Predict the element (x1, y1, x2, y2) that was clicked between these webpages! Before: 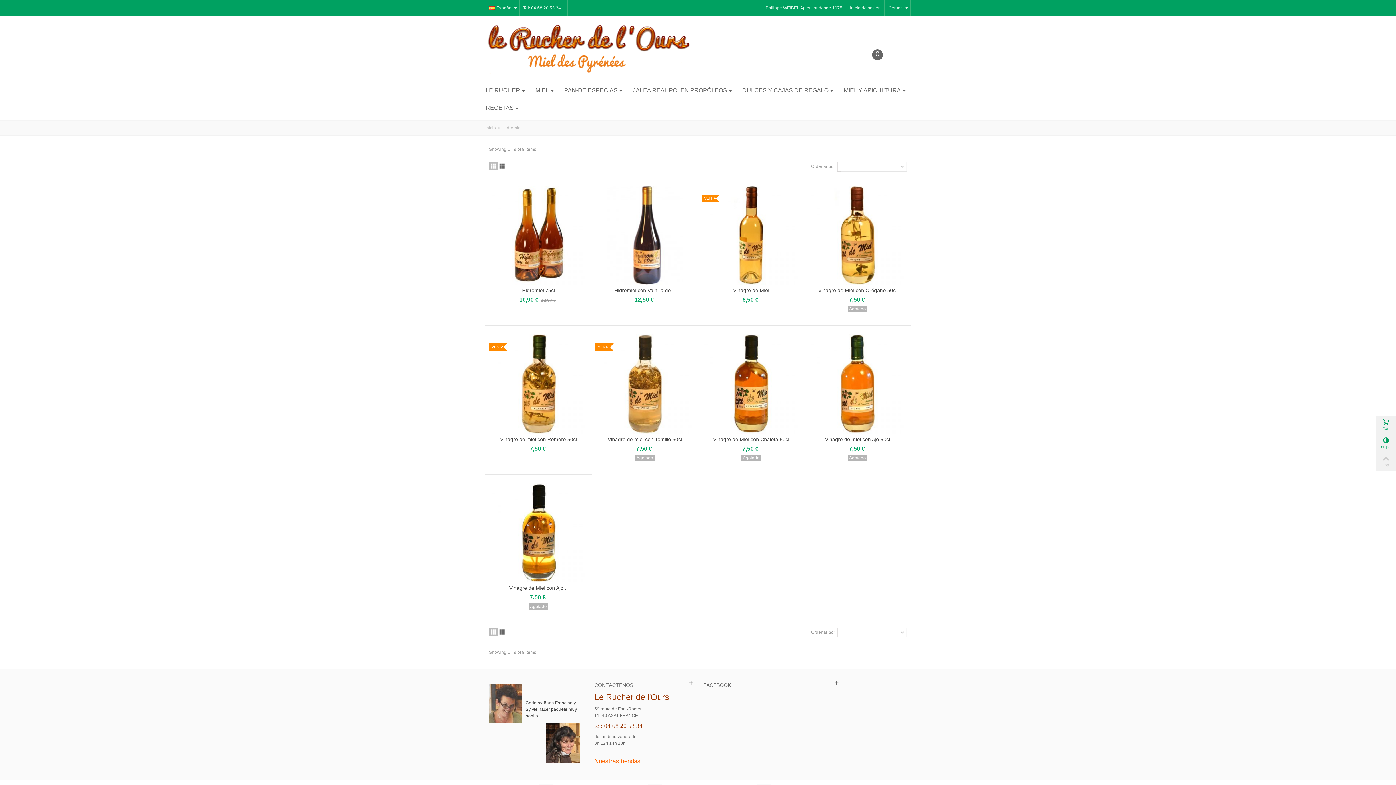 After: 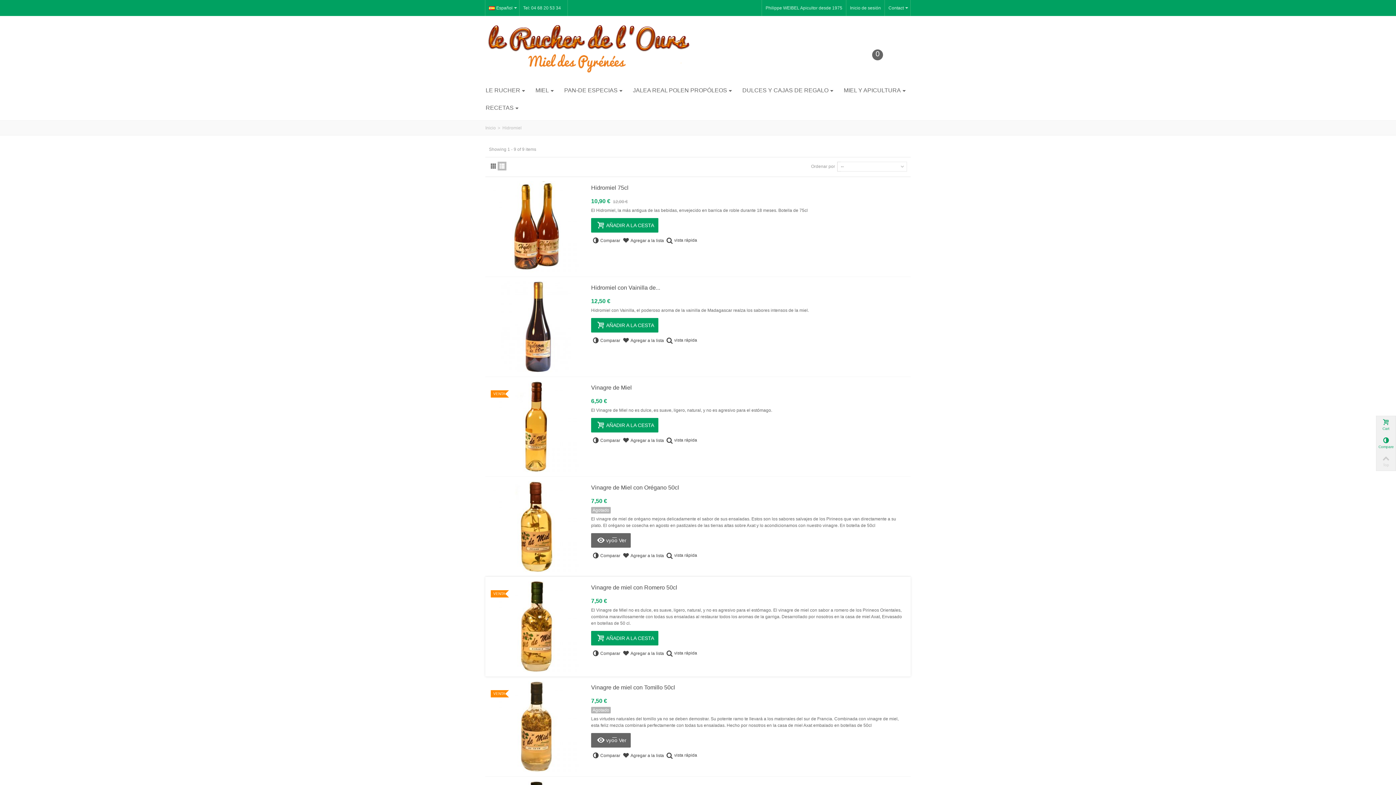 Action: bbox: (497, 628, 506, 636)